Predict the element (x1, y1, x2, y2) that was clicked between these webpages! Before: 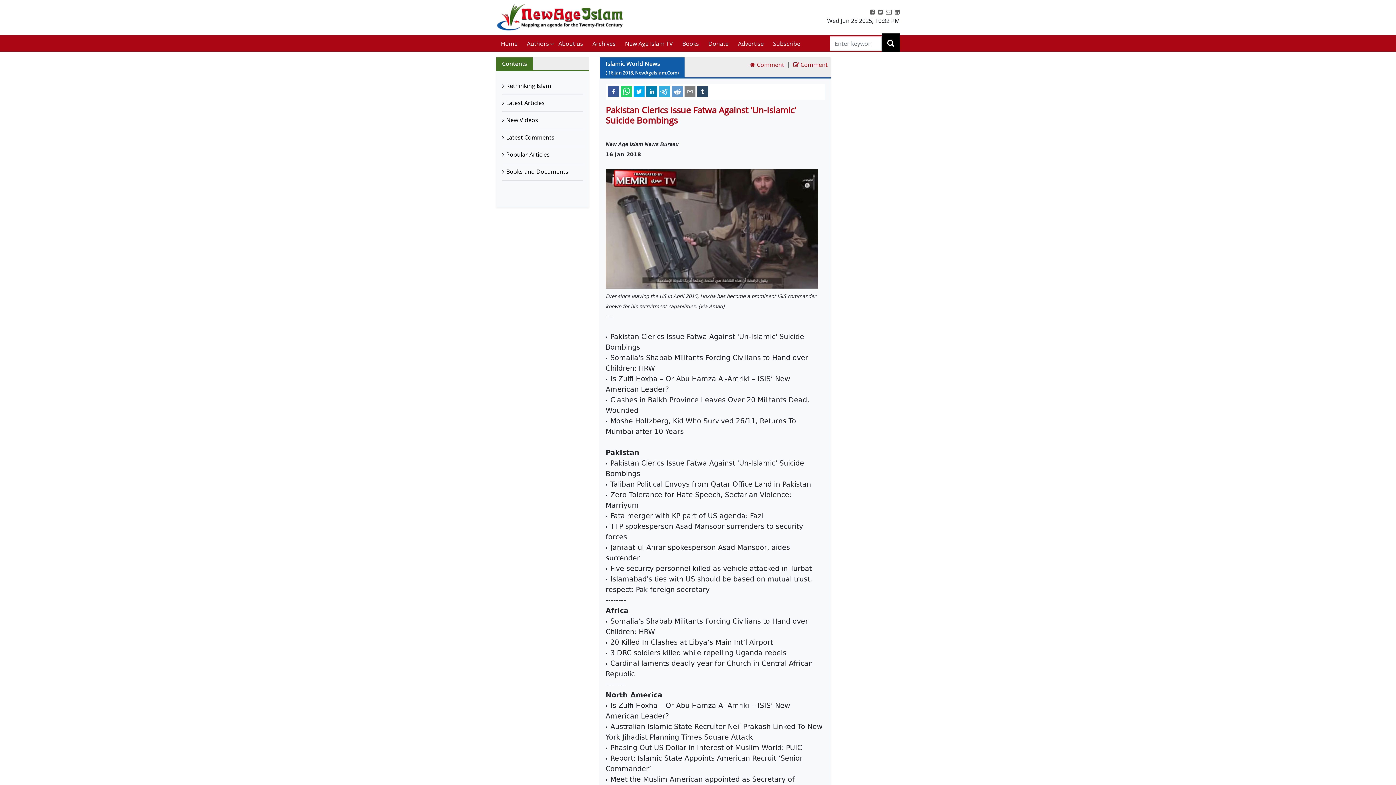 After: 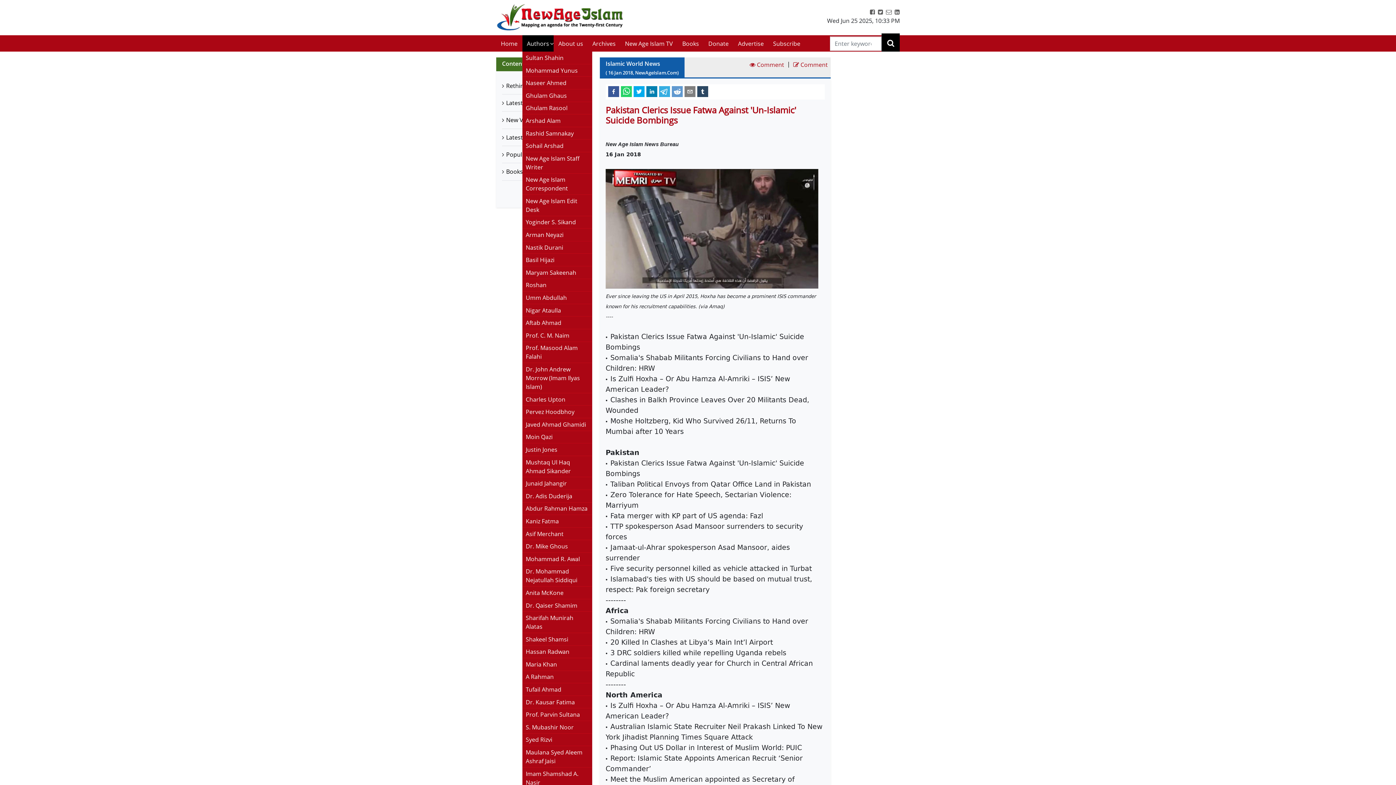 Action: label: Authors bbox: (522, 35, 553, 51)